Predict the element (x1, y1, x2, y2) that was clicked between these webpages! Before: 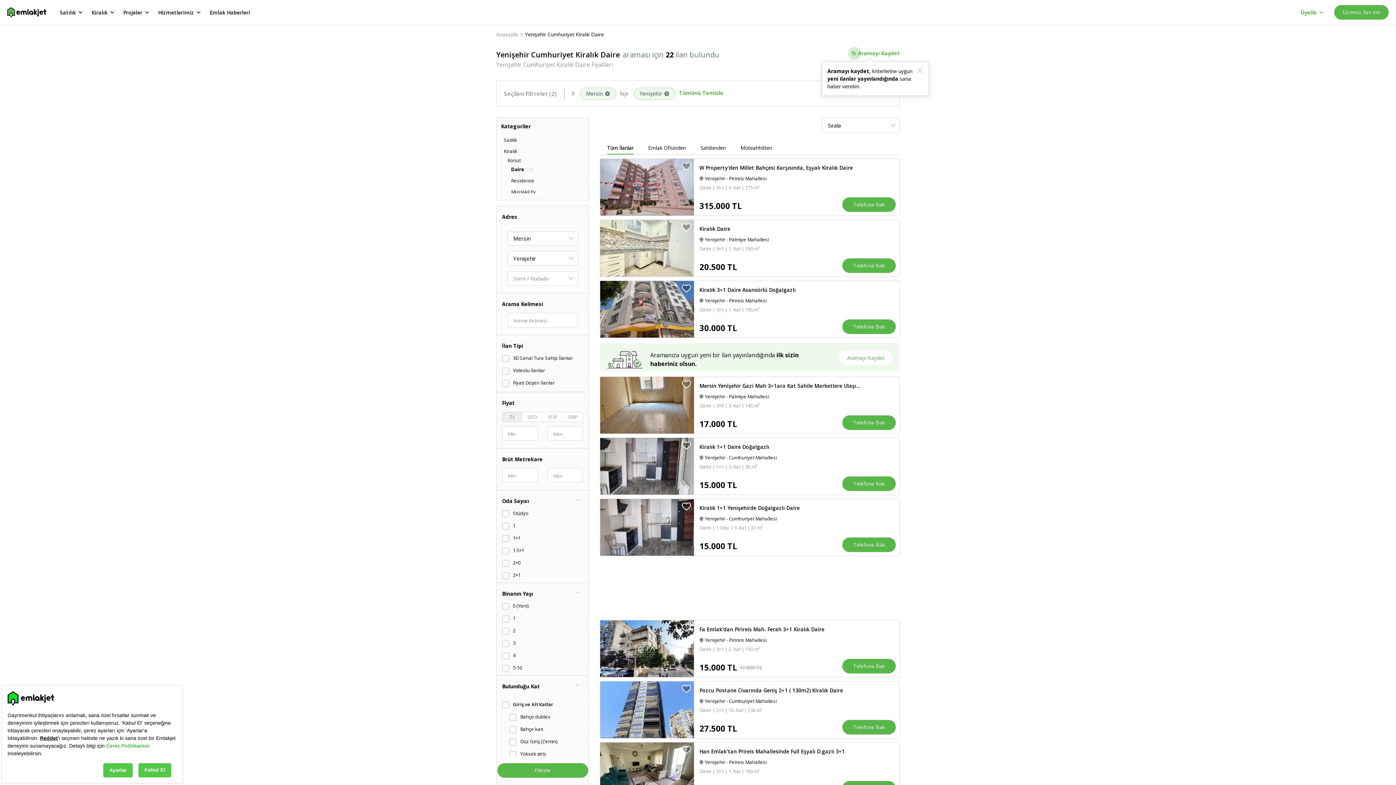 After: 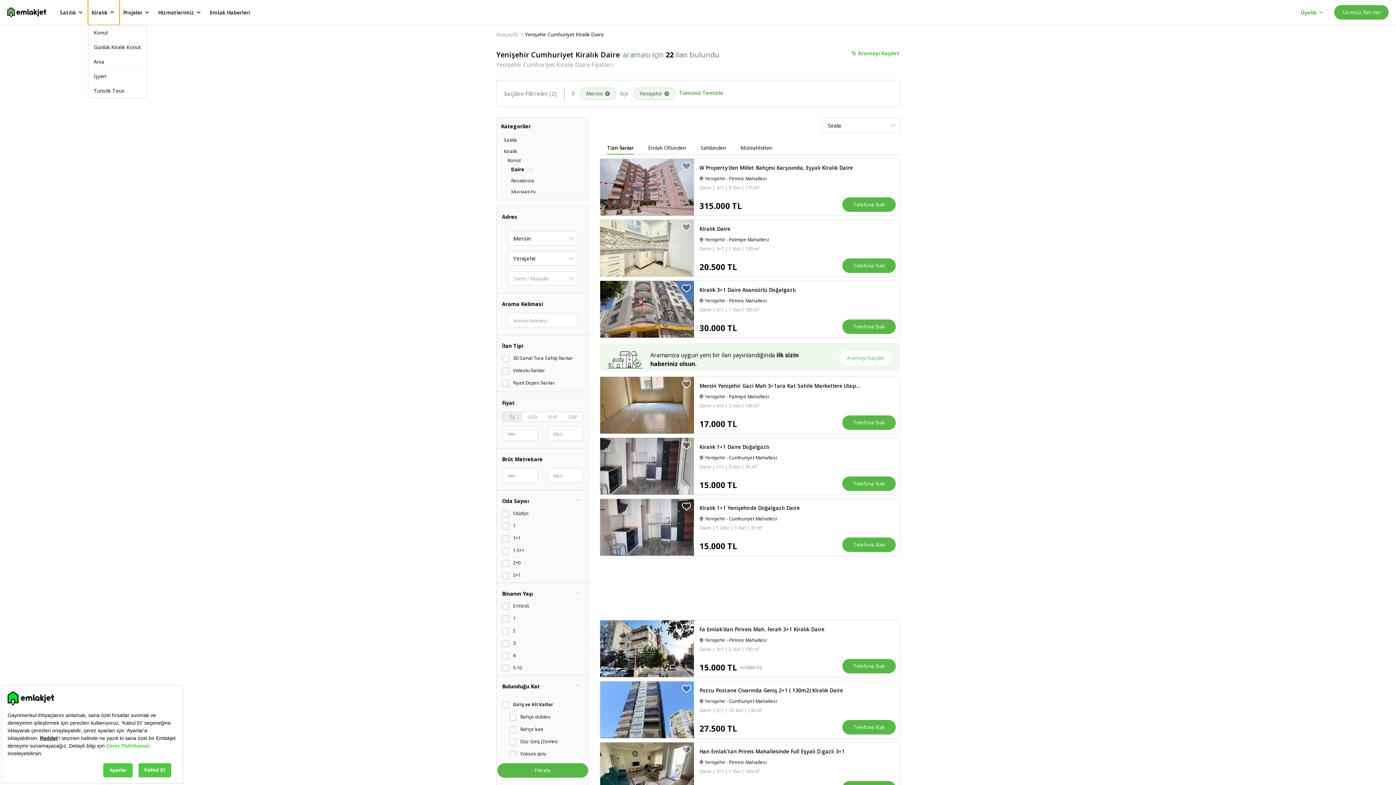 Action: label: Kiralık bbox: (88, 0, 119, 25)